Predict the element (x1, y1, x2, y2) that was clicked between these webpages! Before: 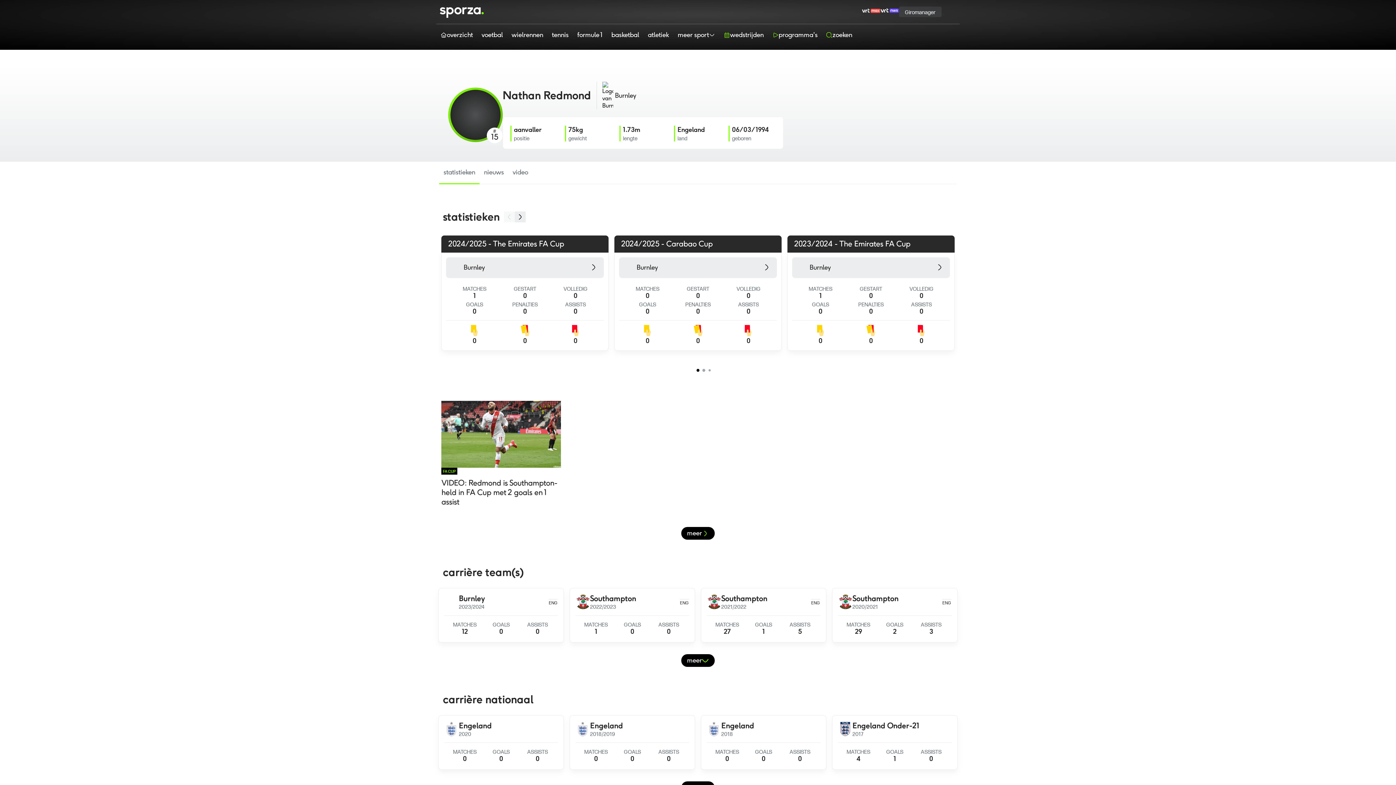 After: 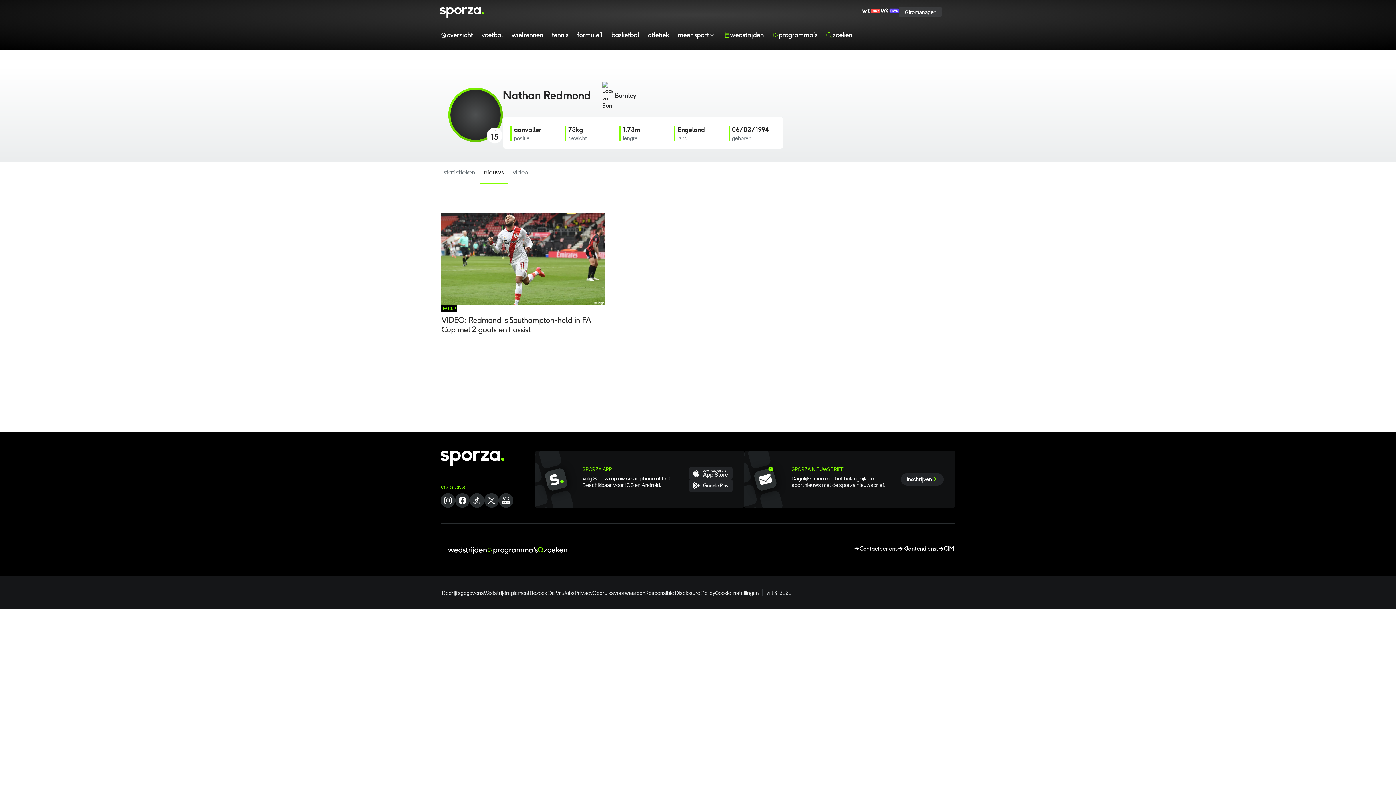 Action: label: nieuws bbox: (479, 161, 508, 184)